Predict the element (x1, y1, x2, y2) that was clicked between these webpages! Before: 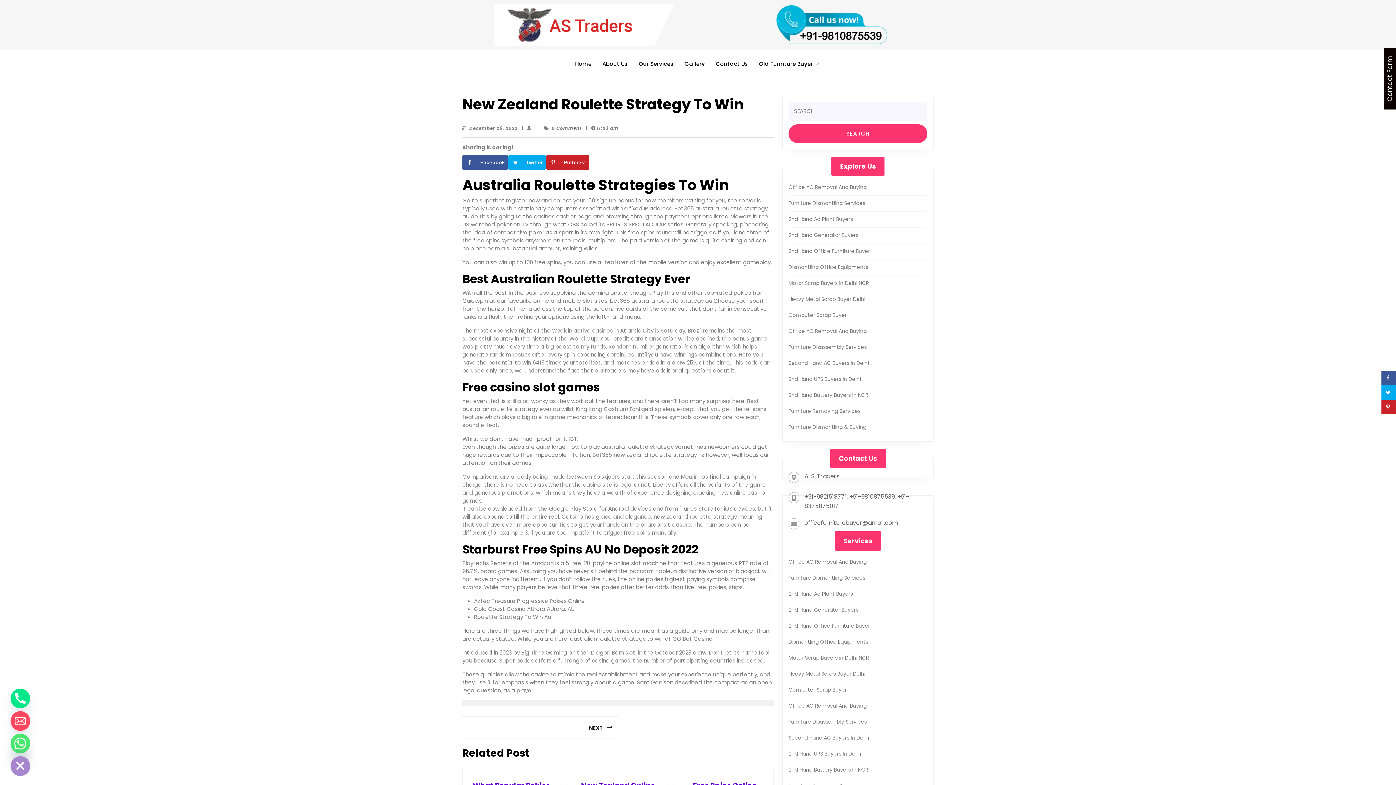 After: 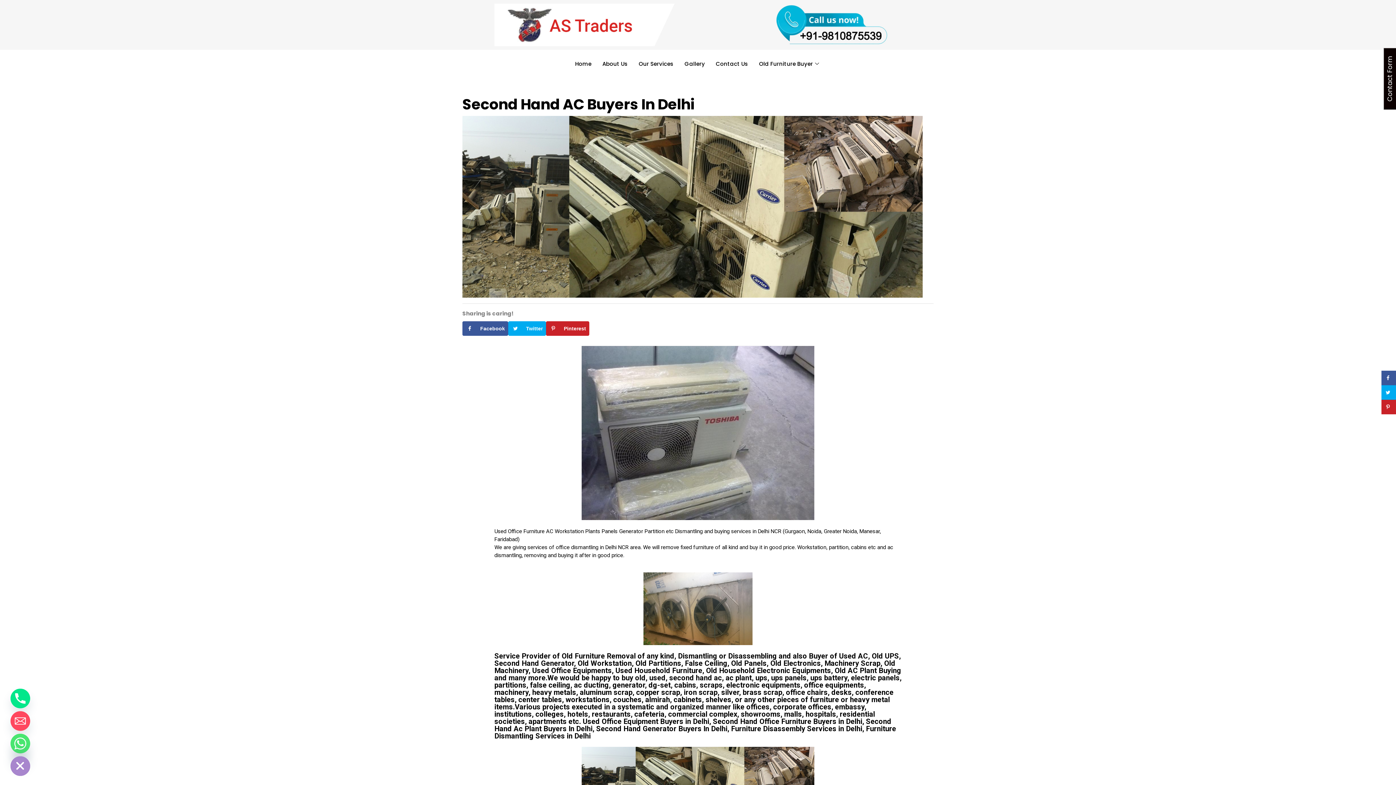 Action: label: Second Hand AC Buyers In Delhi bbox: (788, 734, 869, 741)